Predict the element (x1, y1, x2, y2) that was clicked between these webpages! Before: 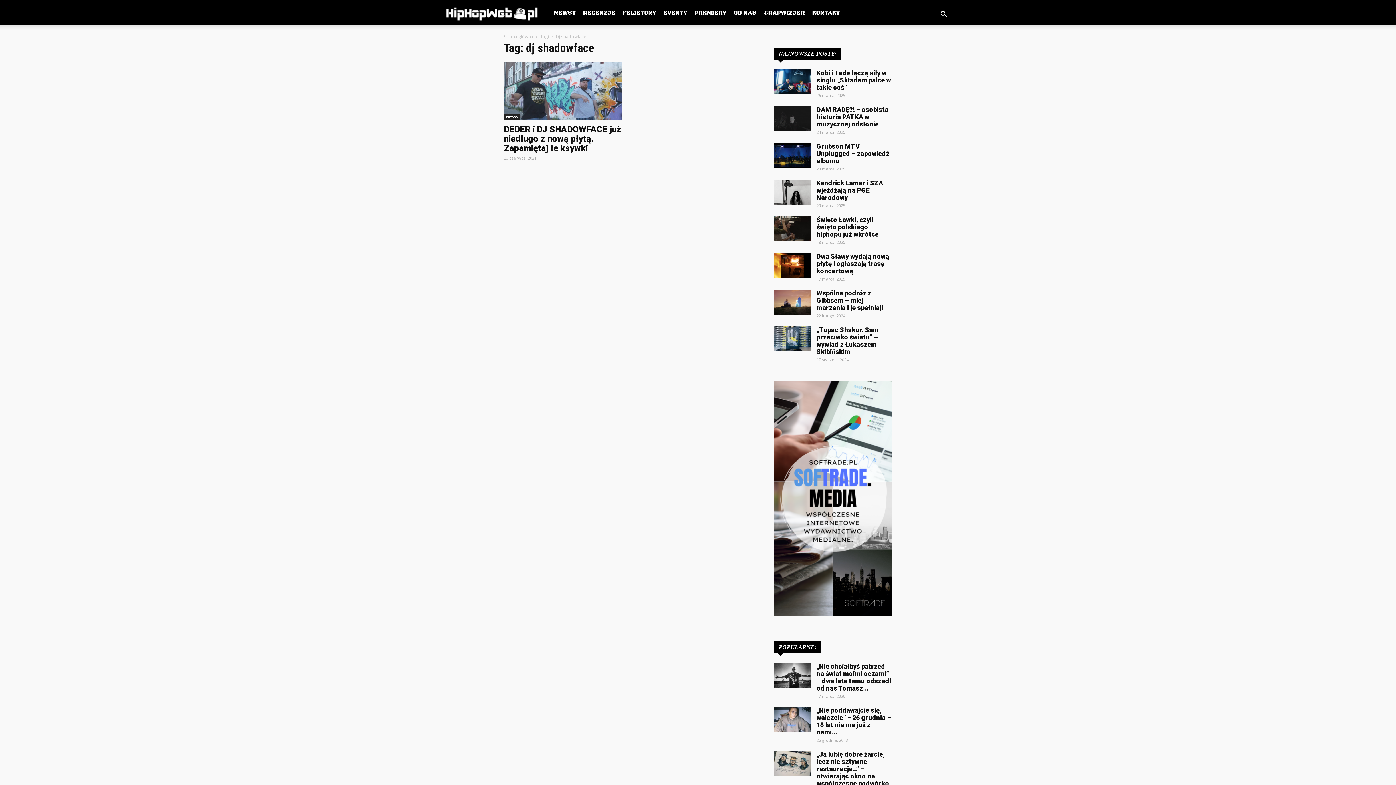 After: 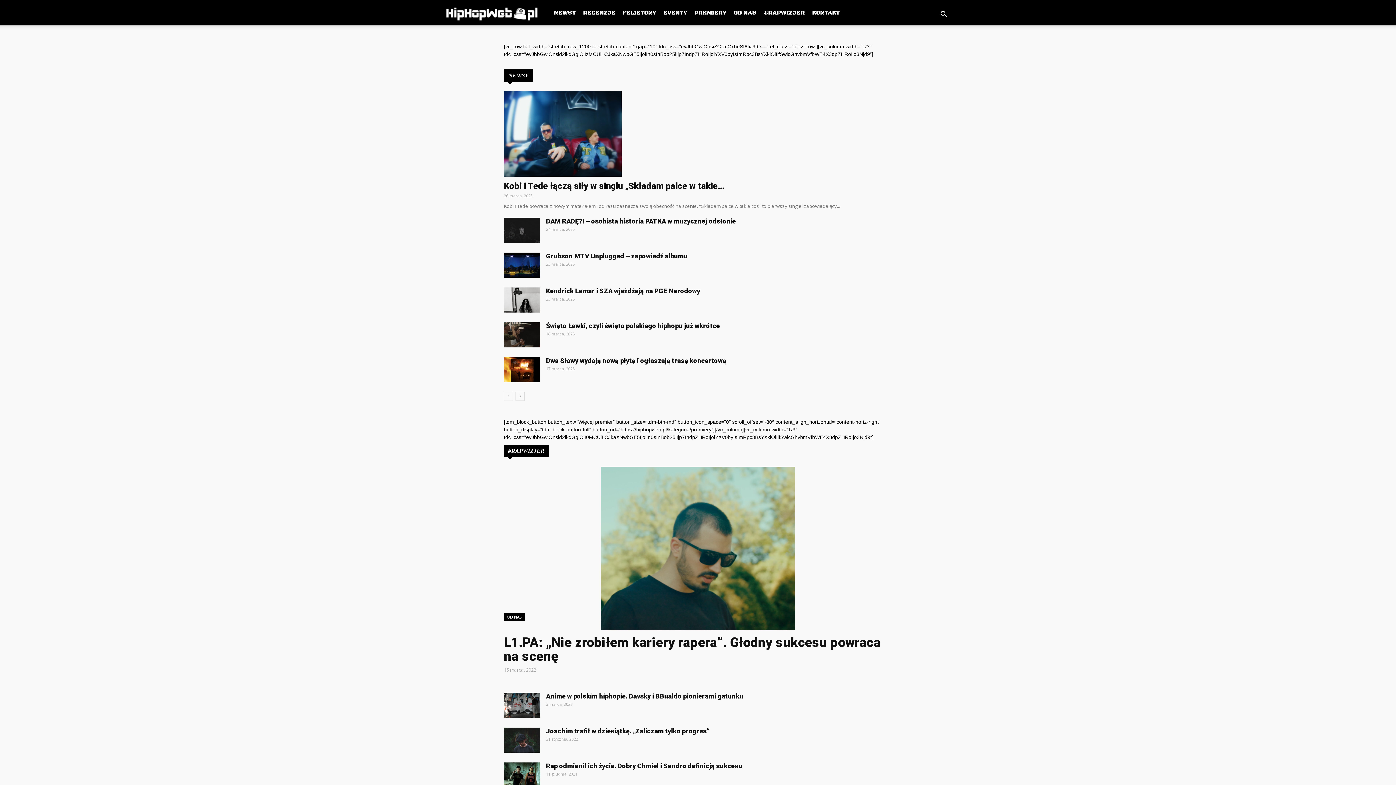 Action: bbox: (443, 0, 550, 25) label: HipHopWeb.pl